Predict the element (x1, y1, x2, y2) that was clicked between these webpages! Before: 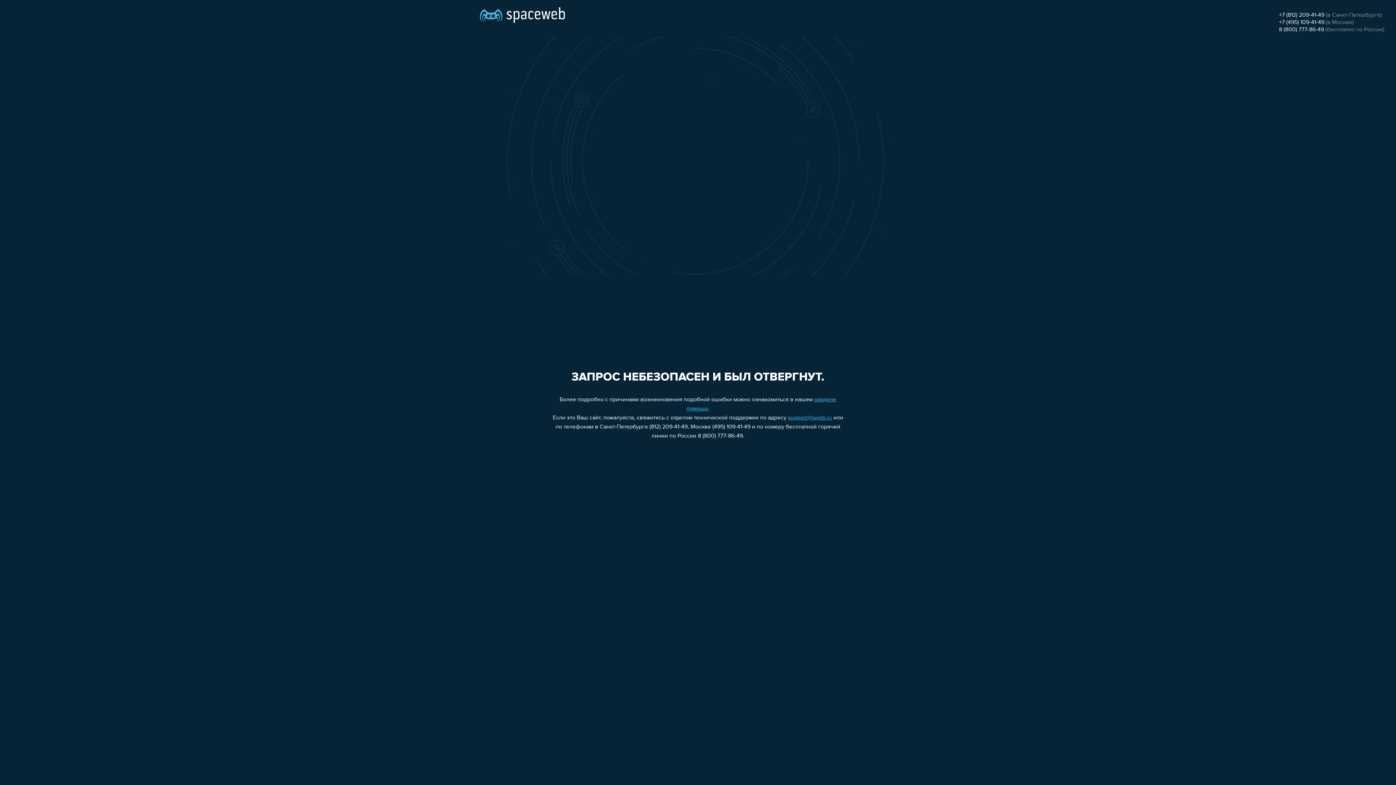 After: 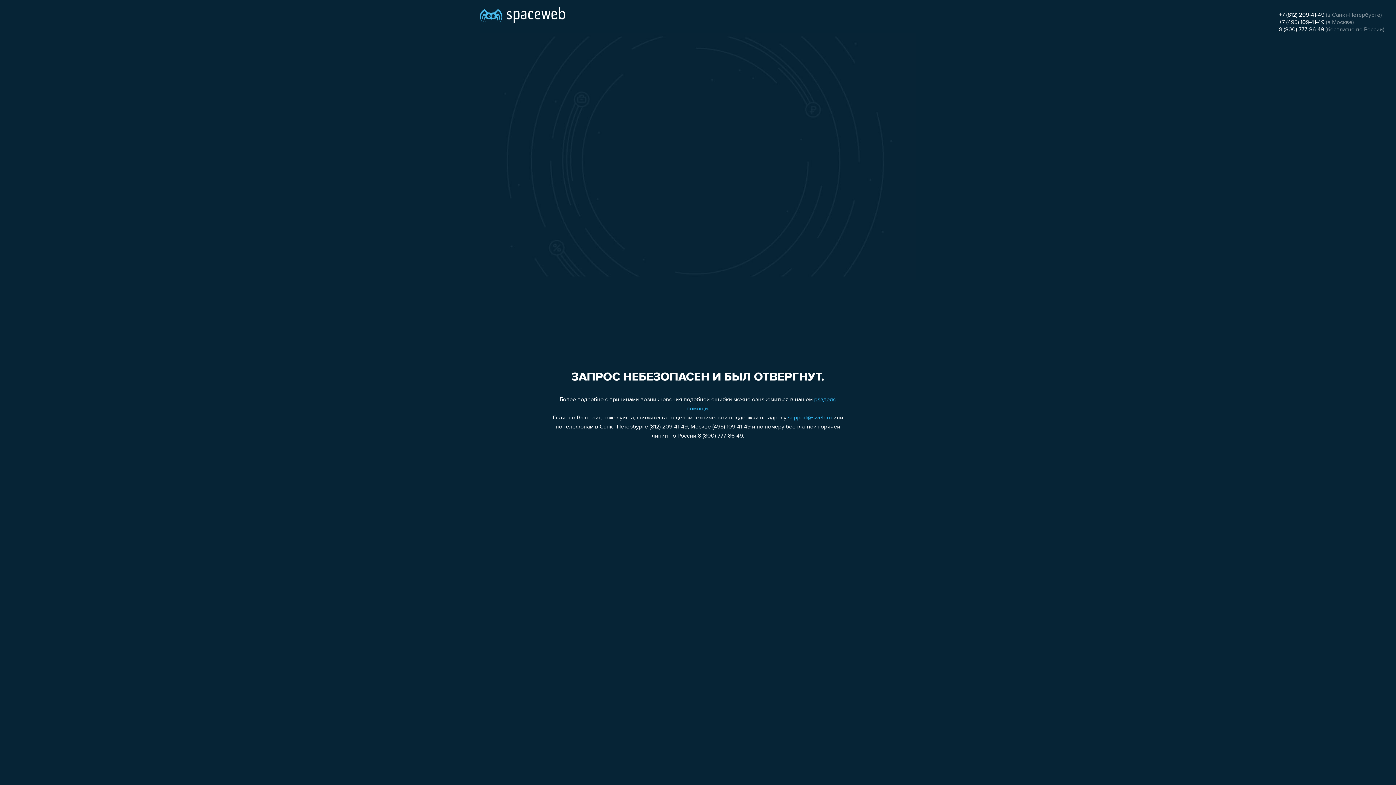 Action: bbox: (1279, 19, 1324, 25) label: +7 (495) 109-41-49